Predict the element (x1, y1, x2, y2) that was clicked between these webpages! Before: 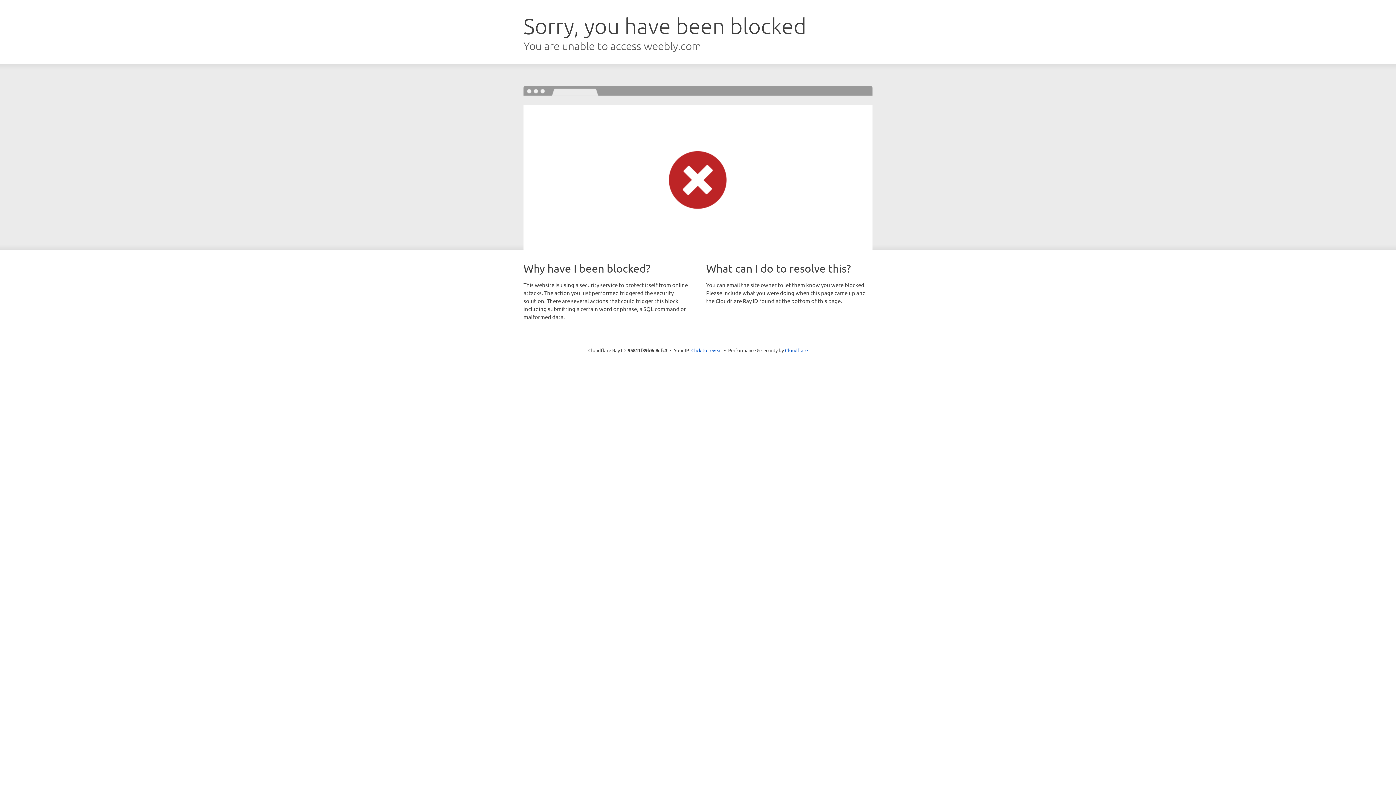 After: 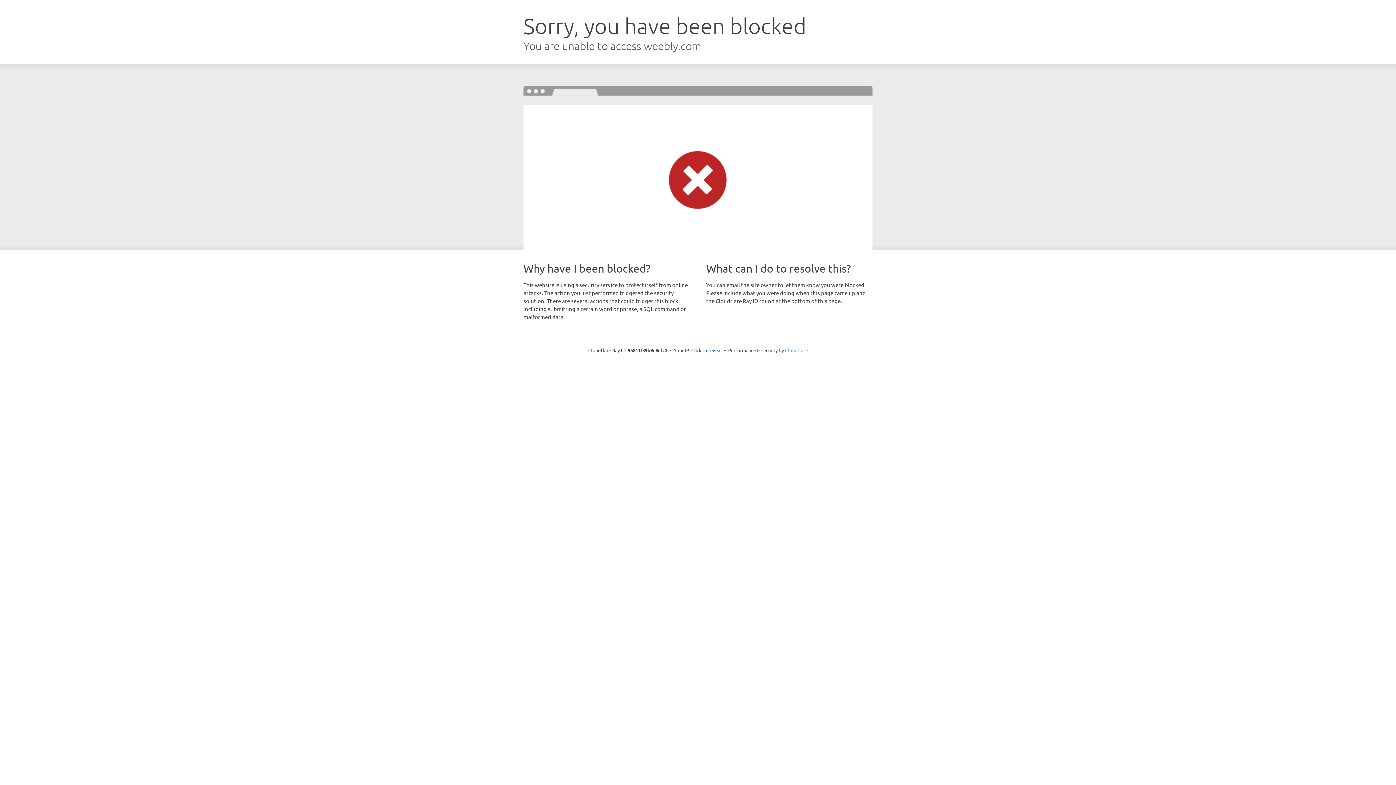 Action: bbox: (785, 347, 808, 353) label: Cloudflare